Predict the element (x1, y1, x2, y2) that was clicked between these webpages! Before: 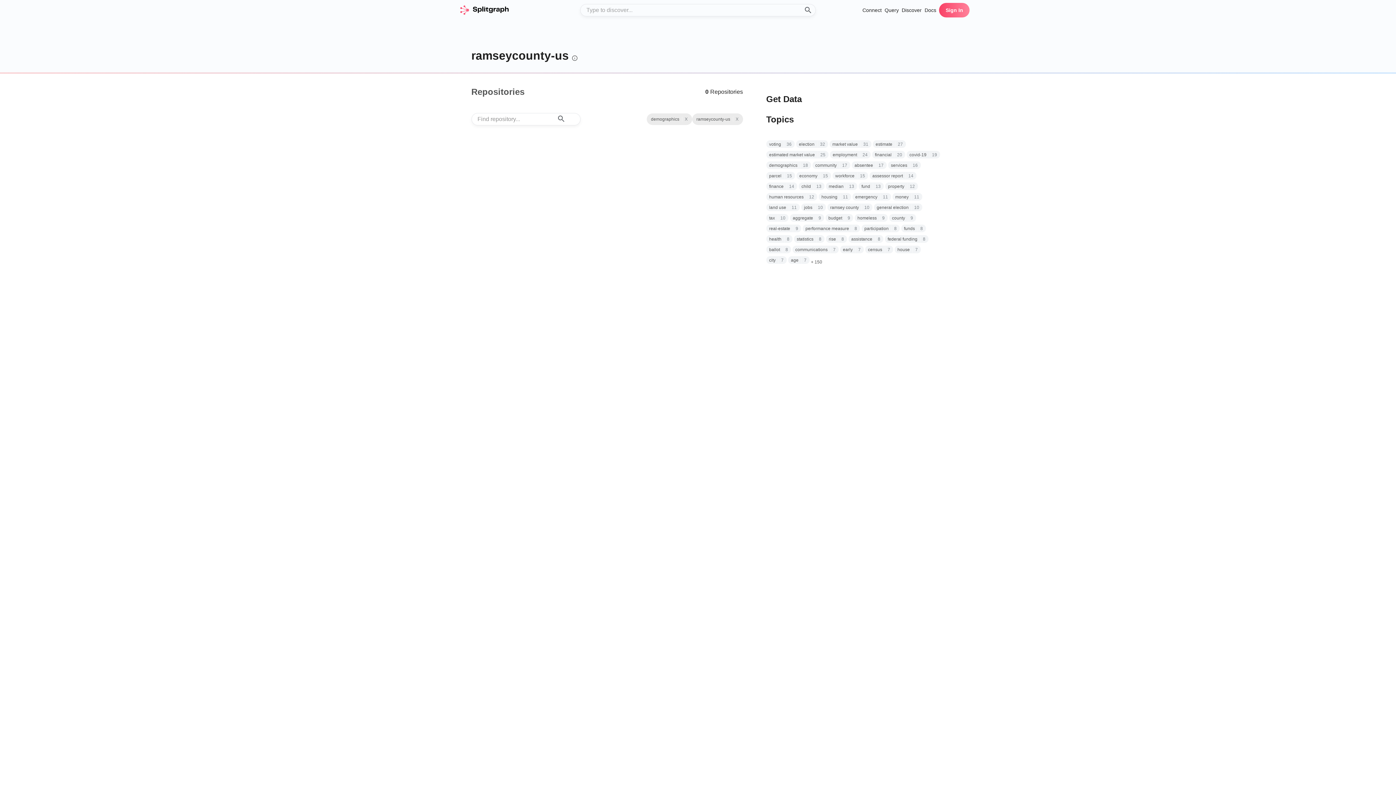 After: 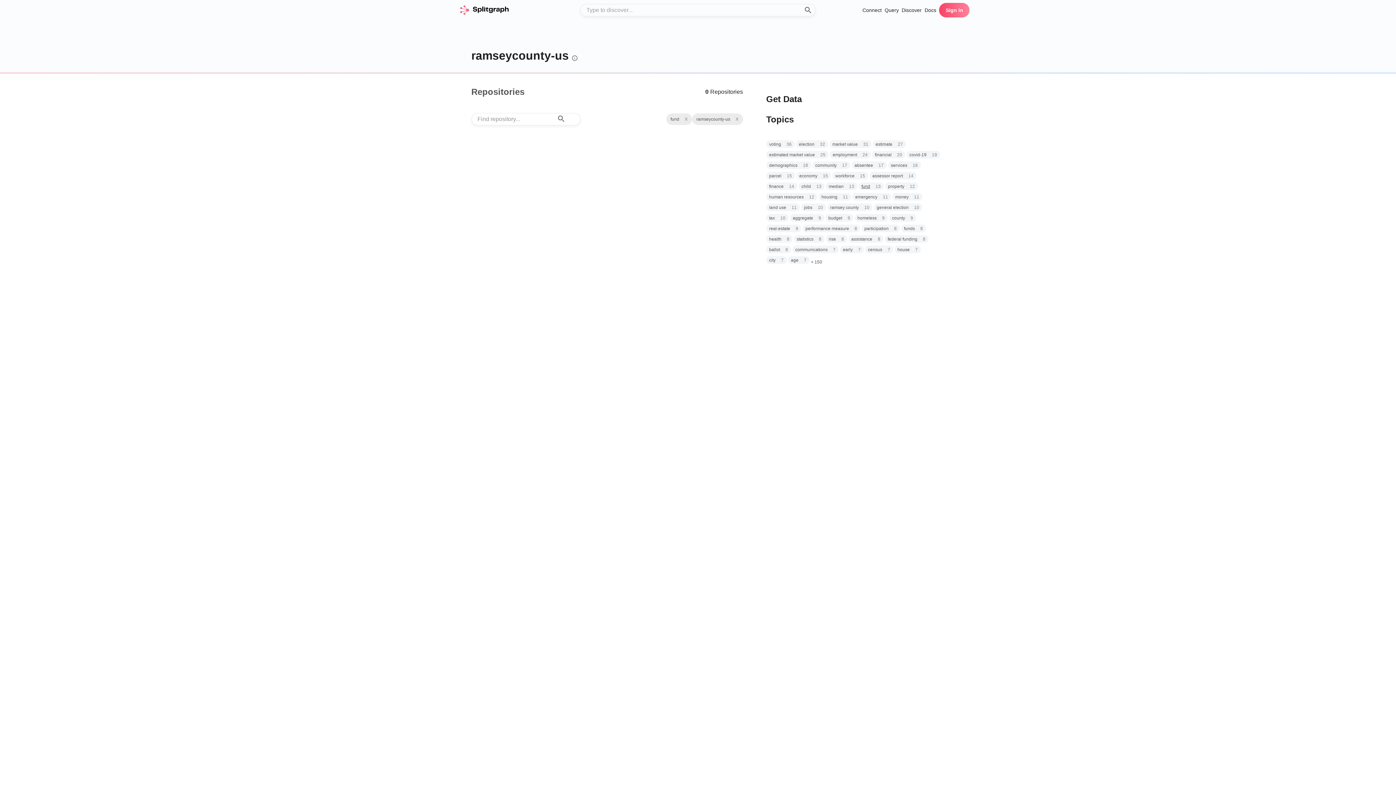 Action: bbox: (861, 183, 870, 189) label: fund